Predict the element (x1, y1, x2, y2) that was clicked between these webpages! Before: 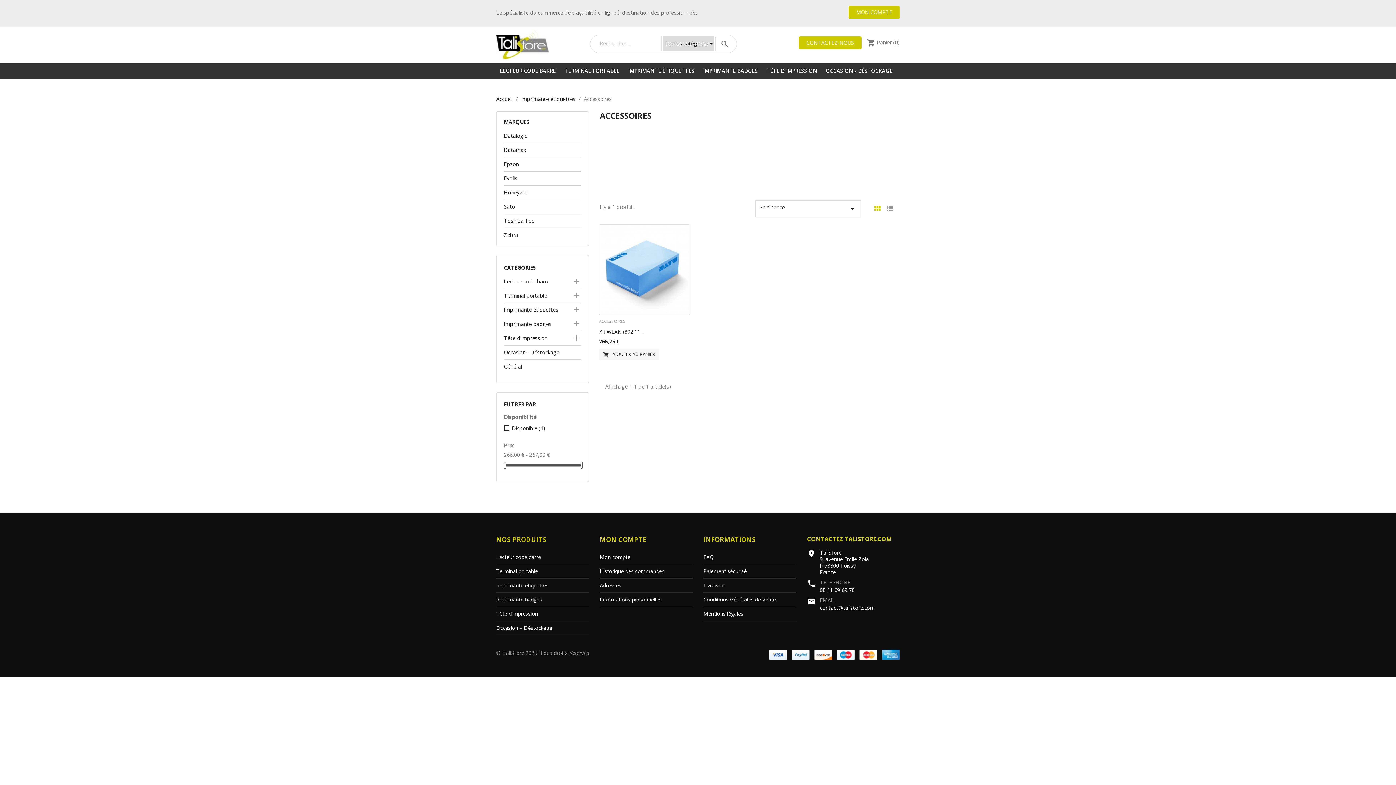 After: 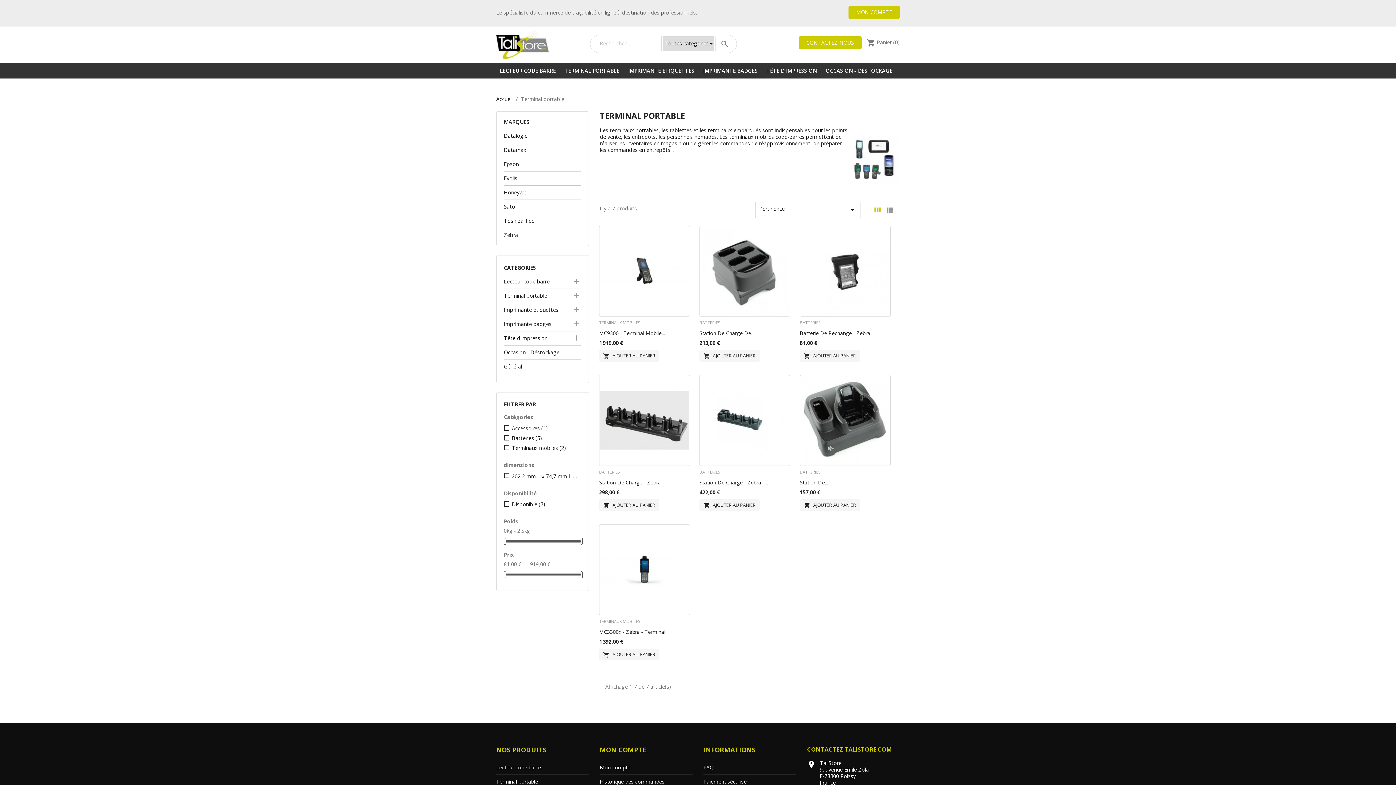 Action: bbox: (504, 289, 581, 303) label: Terminal portable